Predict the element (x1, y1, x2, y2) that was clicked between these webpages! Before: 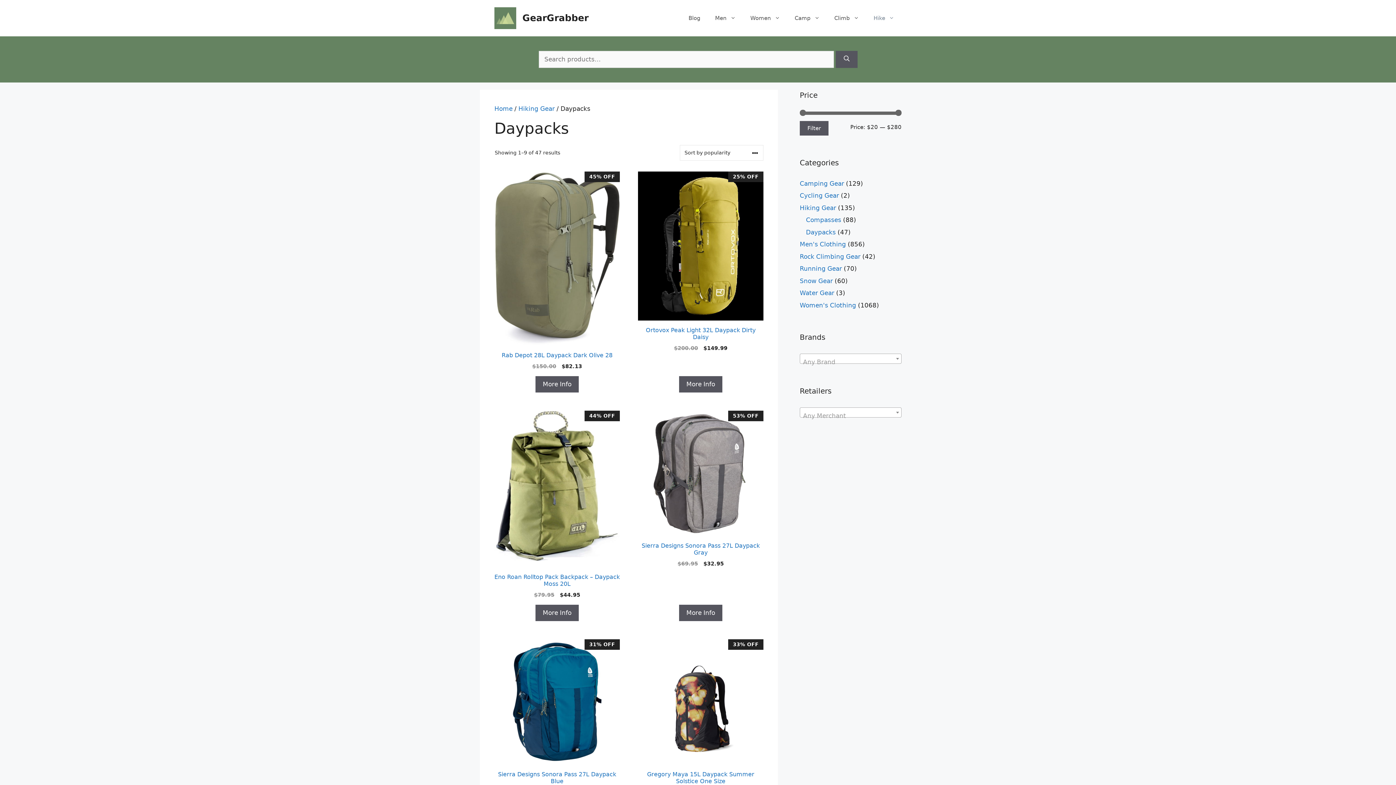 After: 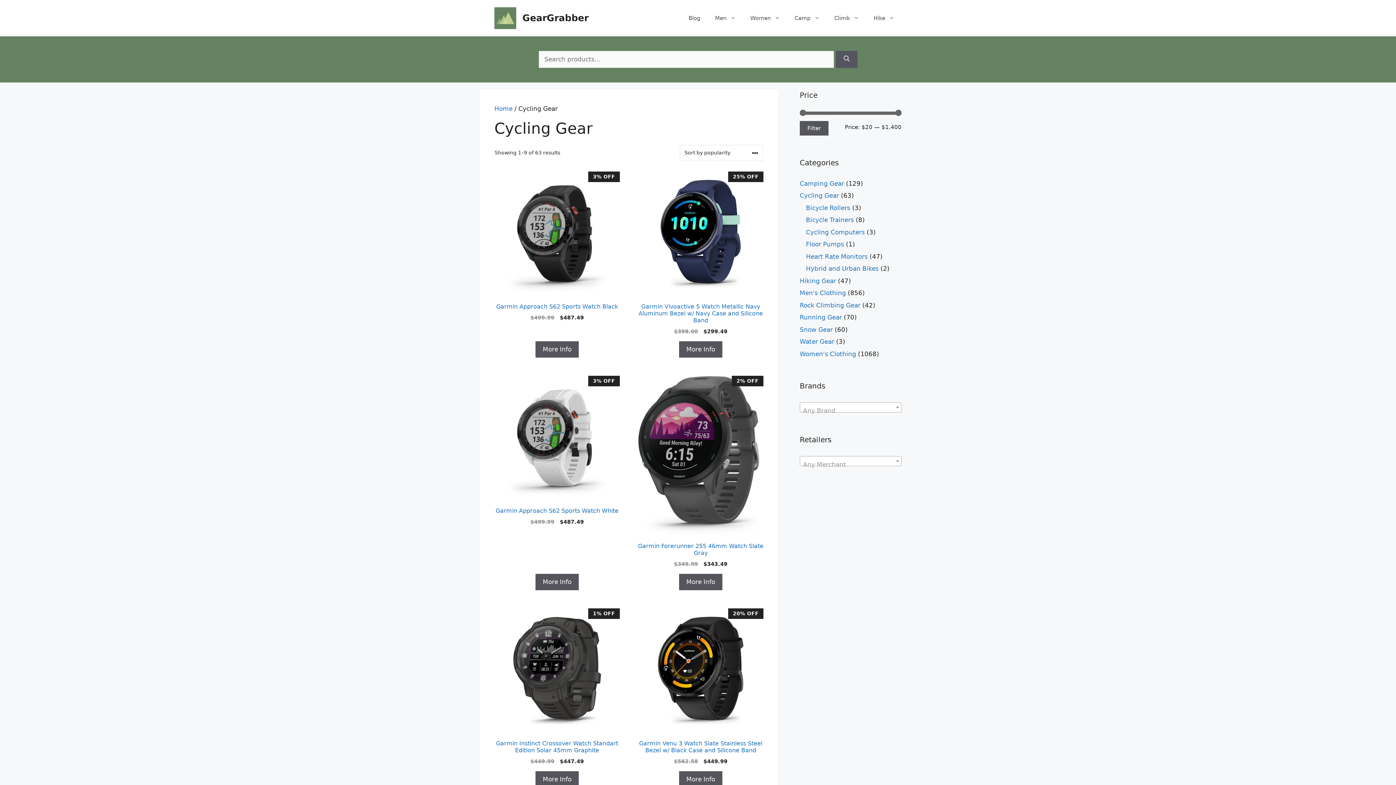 Action: label: Cycling Gear bbox: (800, 192, 839, 199)